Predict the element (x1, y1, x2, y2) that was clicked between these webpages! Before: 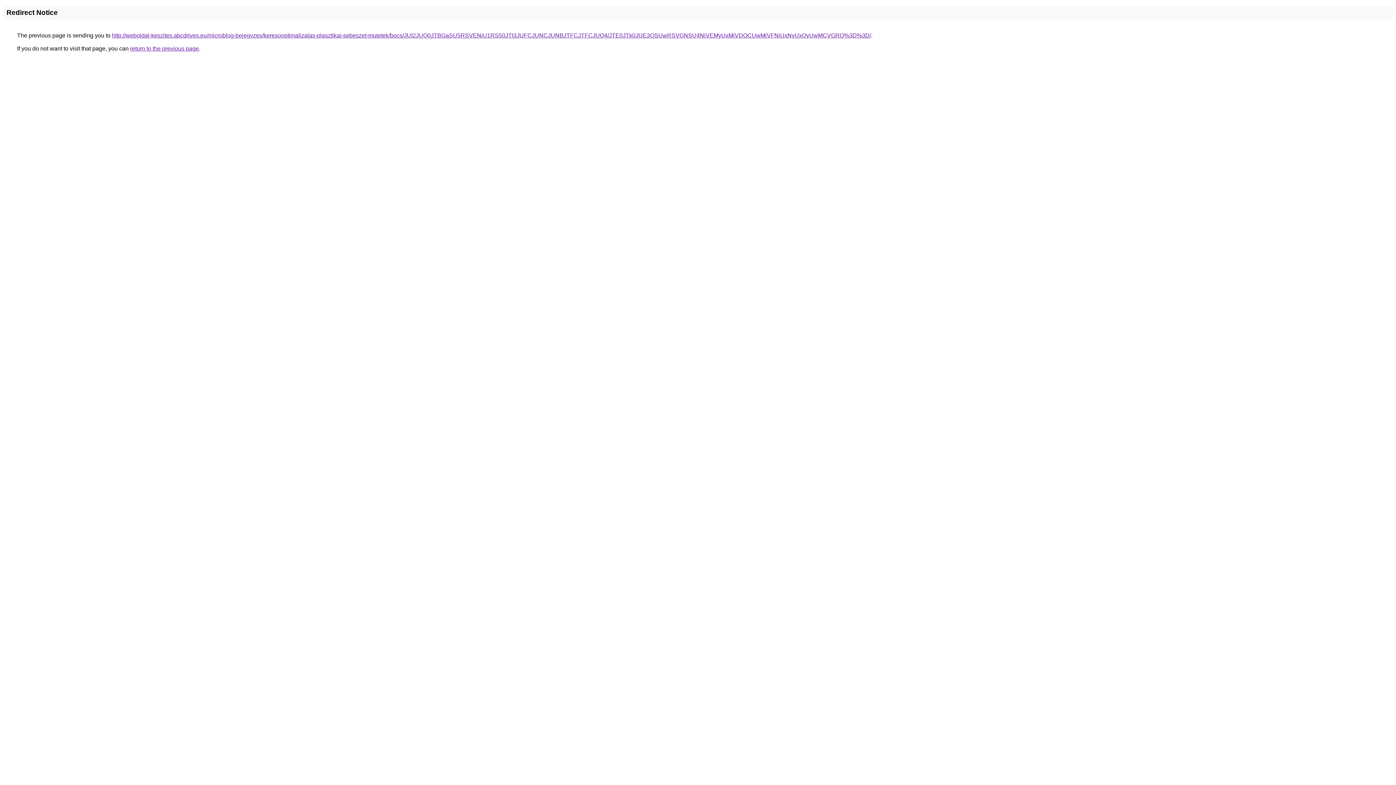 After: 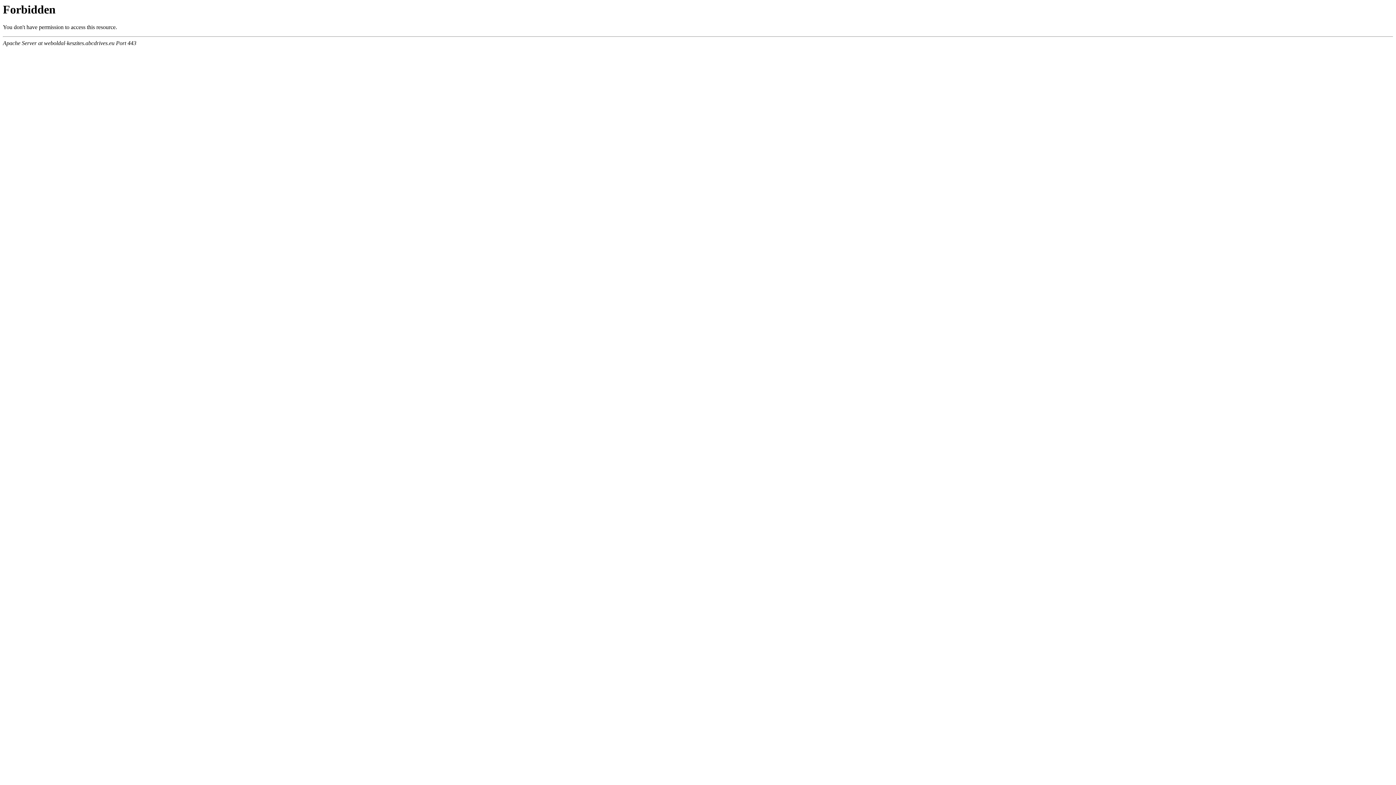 Action: bbox: (112, 32, 871, 38) label: http://weboldal-keszites.abcdrives.eu/microblog-bejegyzes/keresooptimalizalas-plasztikai-sebeszet-mutetek/bocs/JUI2JUQ0JTBGaSU5RSVENiU1RS50JTI3JUFCJUNCJUNBJTFCJTFCJUQ4/JTE0JTk0JUE3OSUwRSVGNSU4NiVEMyUxMiVDOCUwMiVFNiUxNyUxQyUwMCVGRQ%3D%3D/